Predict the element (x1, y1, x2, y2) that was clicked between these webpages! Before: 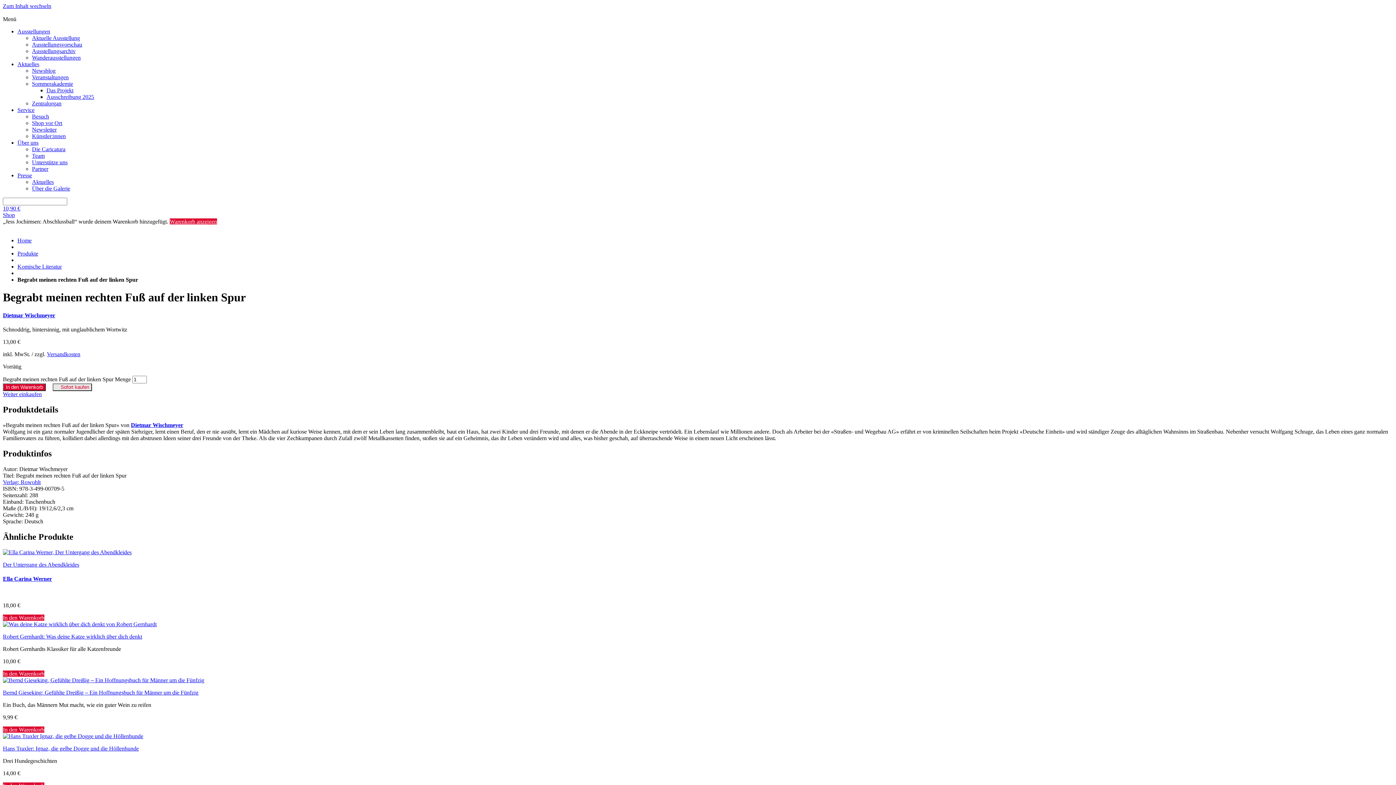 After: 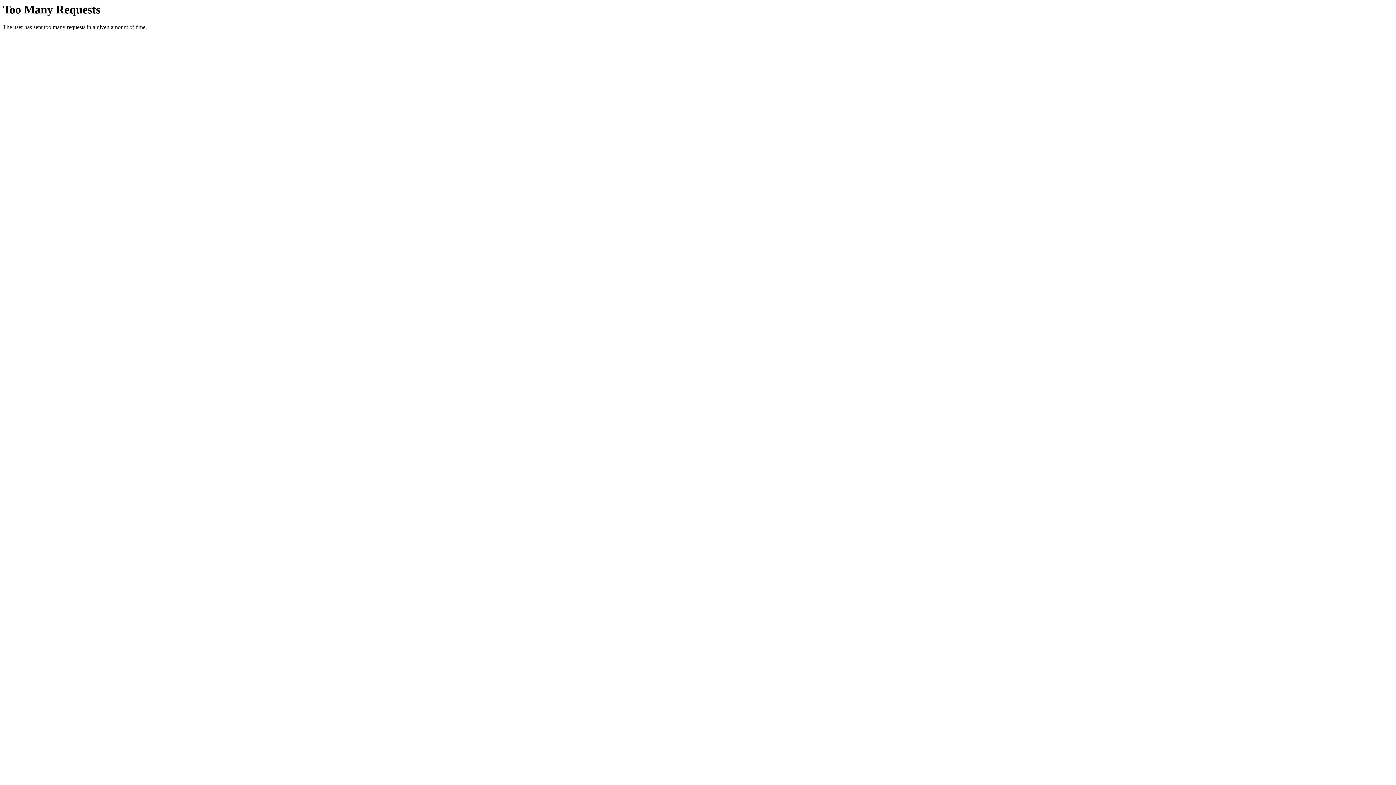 Action: label: Robert Gernhardt: Was deine Katze wirklich über dich denkt bbox: (2, 633, 142, 640)